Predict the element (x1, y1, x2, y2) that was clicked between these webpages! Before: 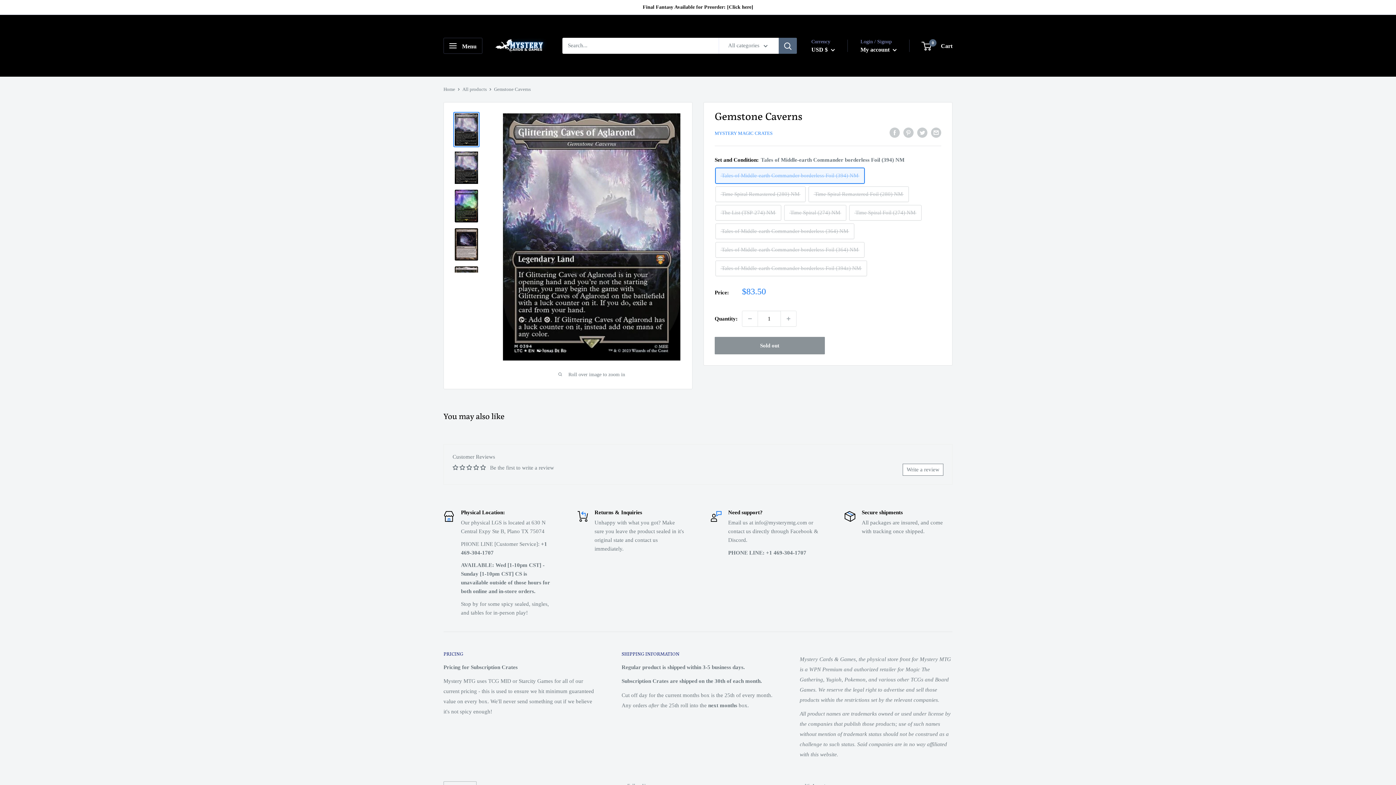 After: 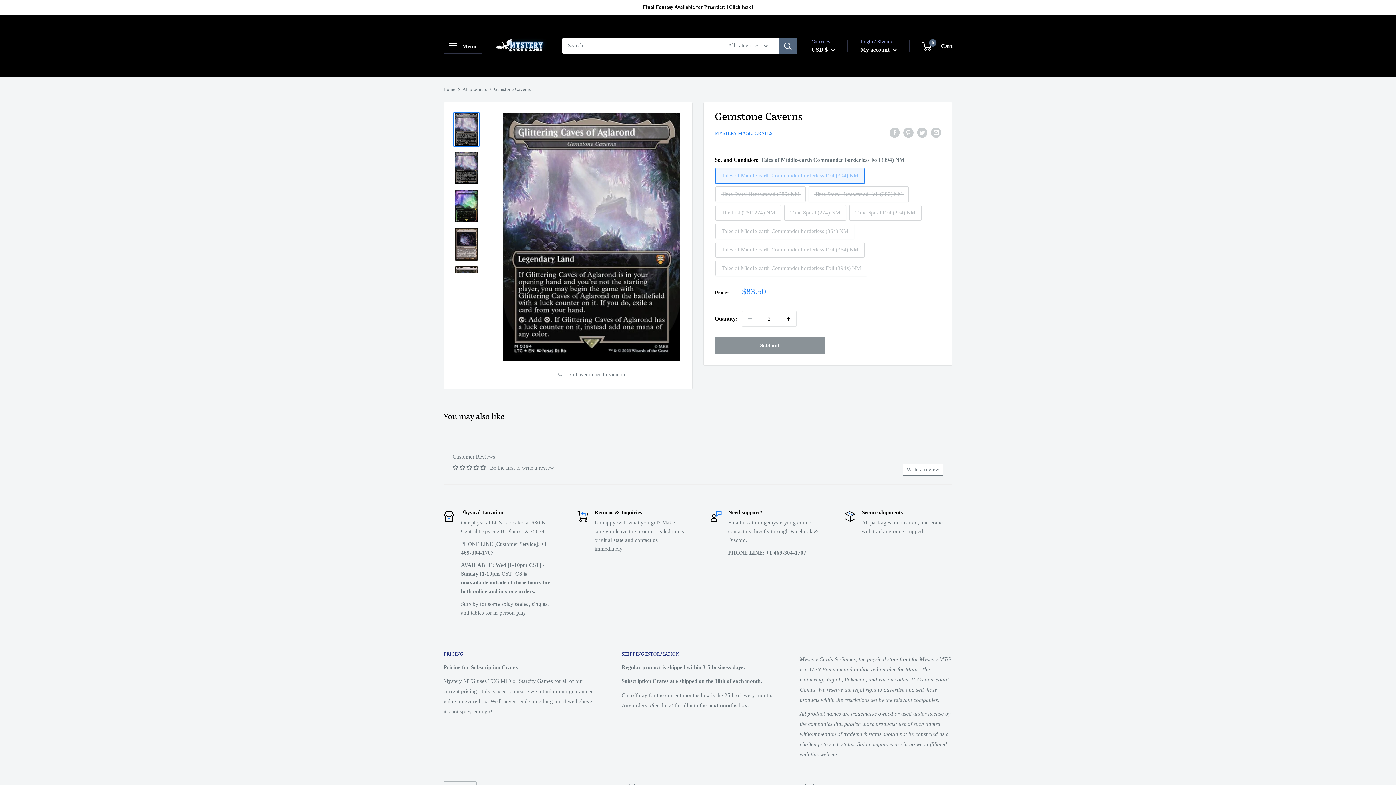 Action: bbox: (781, 311, 796, 326) label: Increase quantity by 1